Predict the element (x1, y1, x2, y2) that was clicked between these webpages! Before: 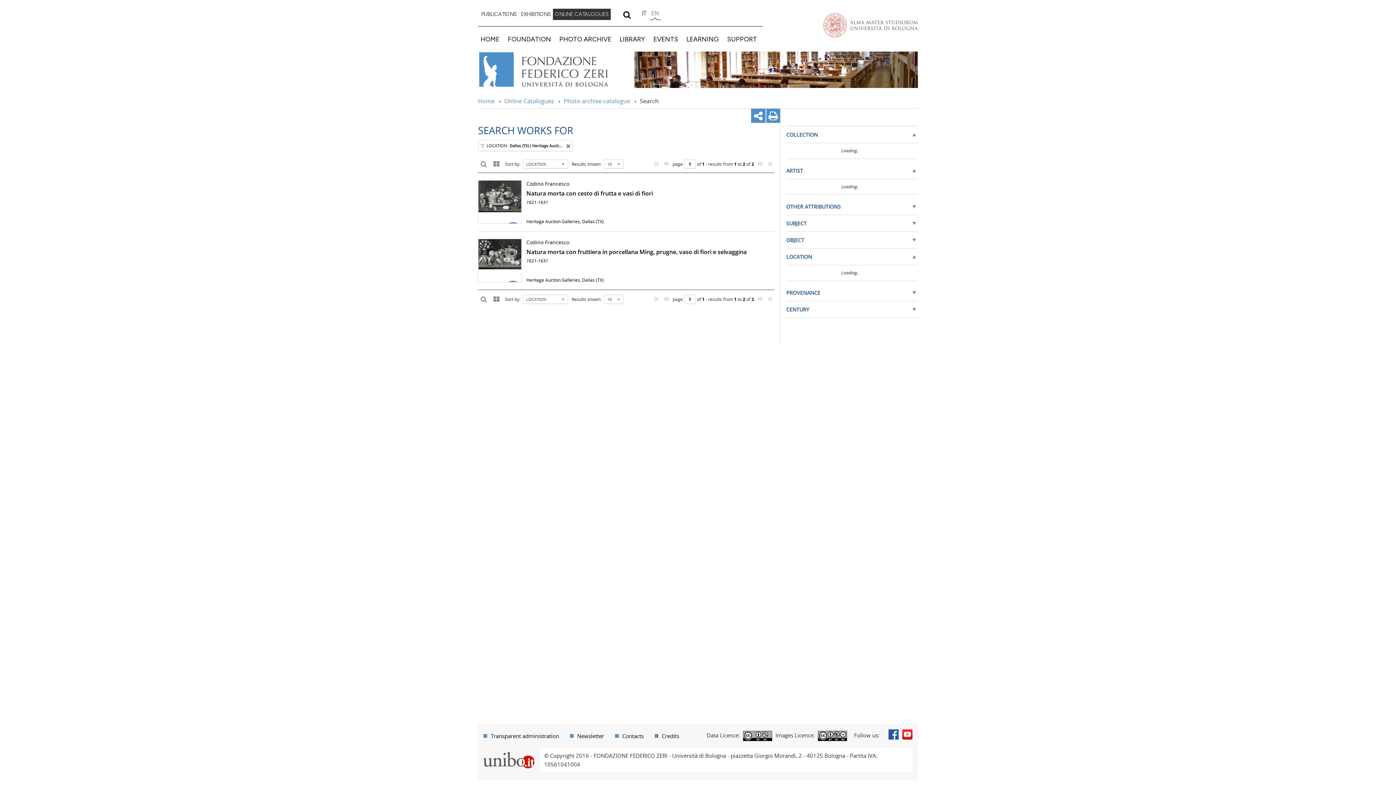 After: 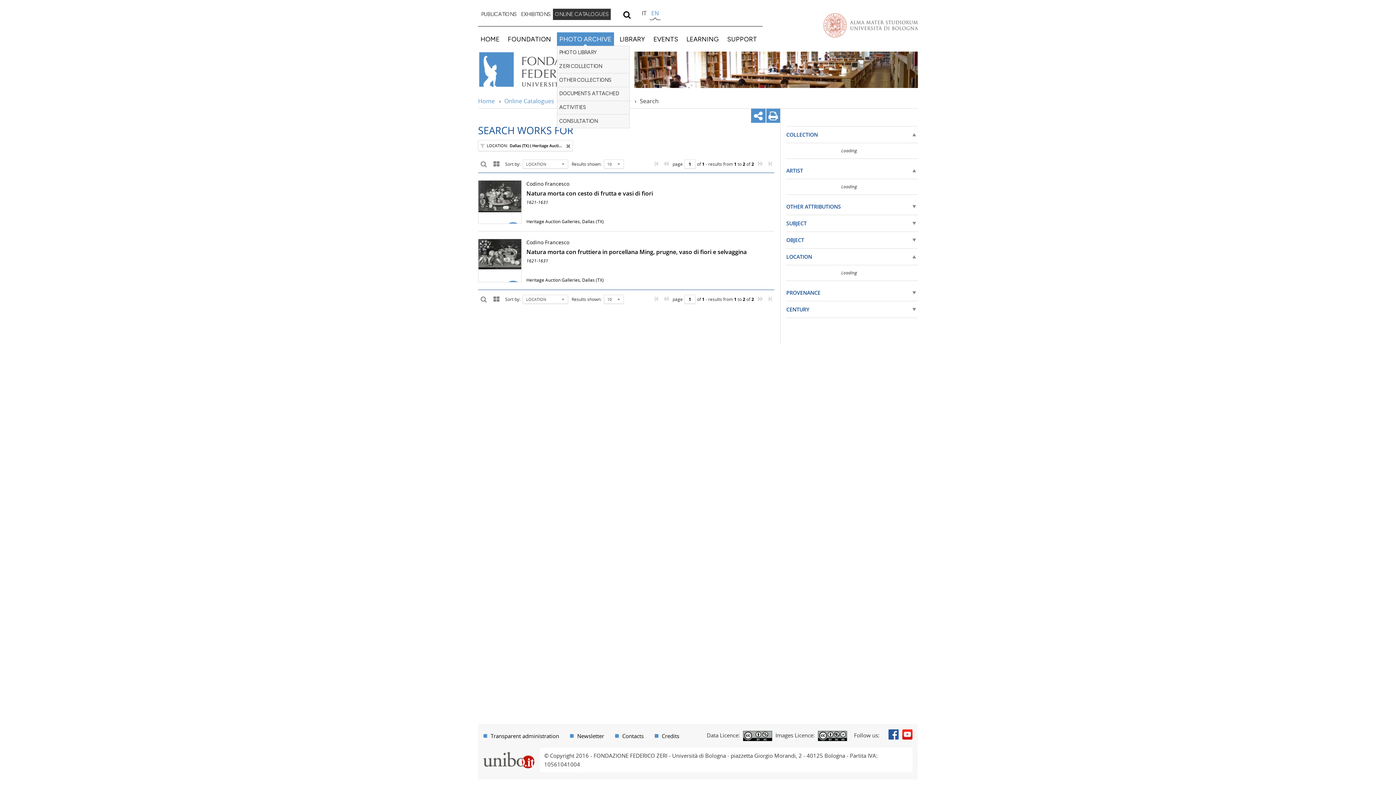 Action: label: PHOTO ARCHIVE bbox: (556, 32, 614, 45)